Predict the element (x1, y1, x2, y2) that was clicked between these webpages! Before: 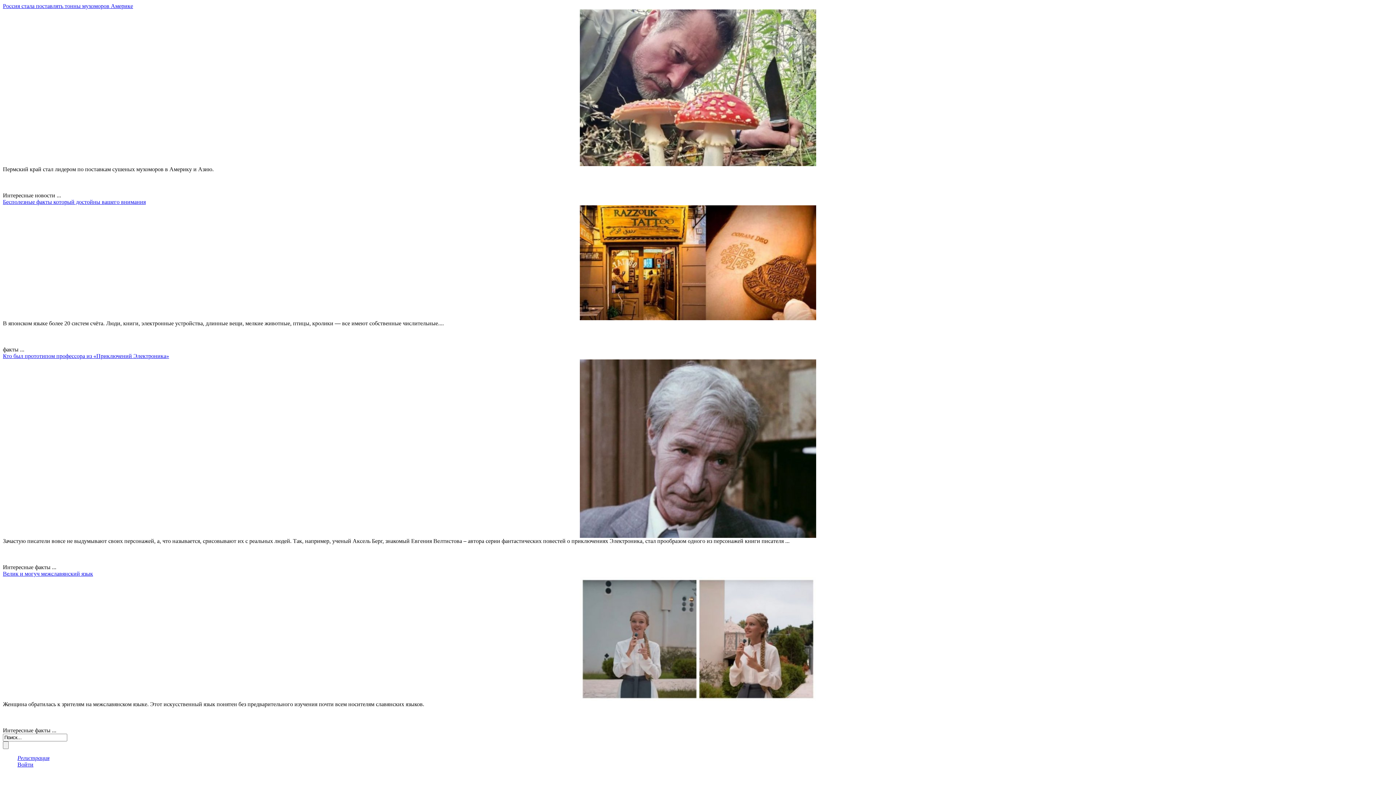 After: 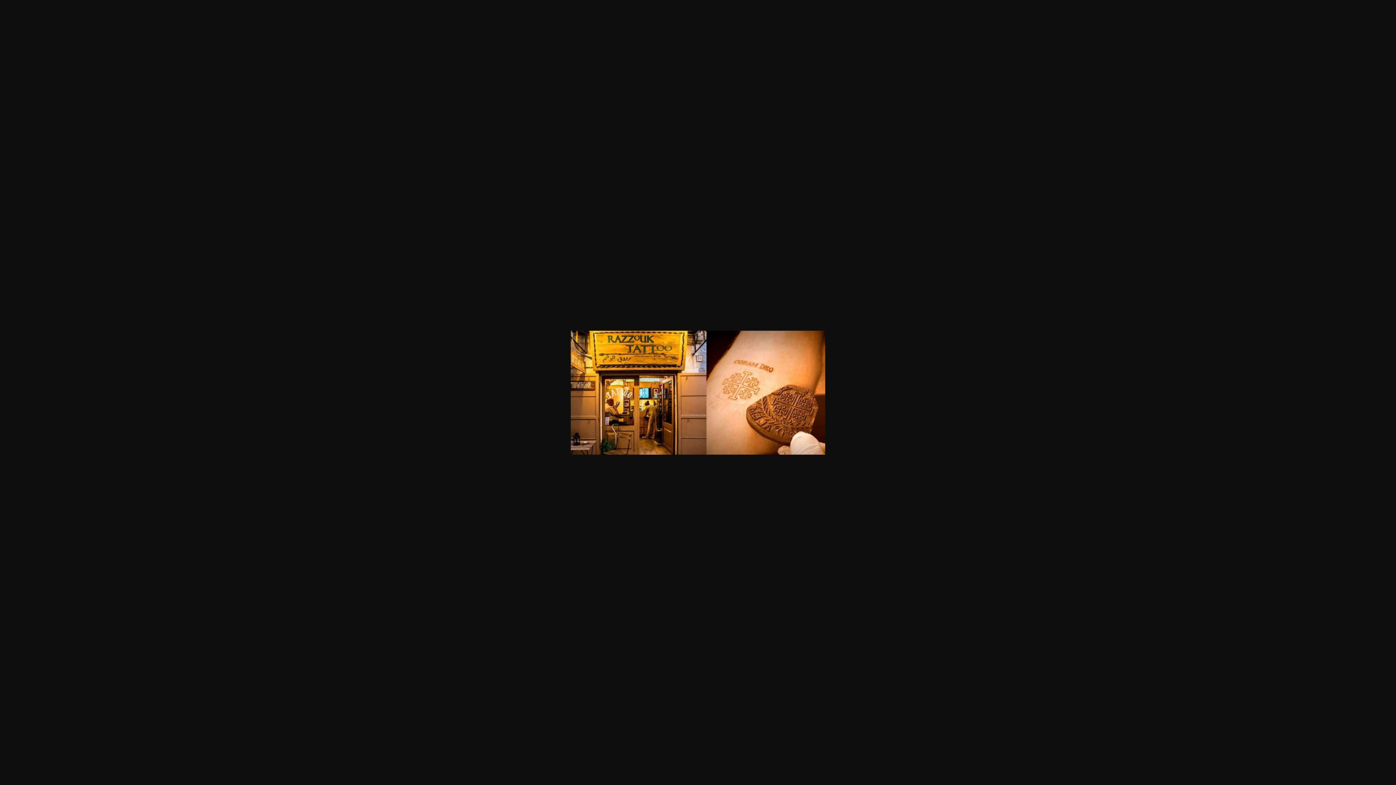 Action: bbox: (580, 315, 816, 321)